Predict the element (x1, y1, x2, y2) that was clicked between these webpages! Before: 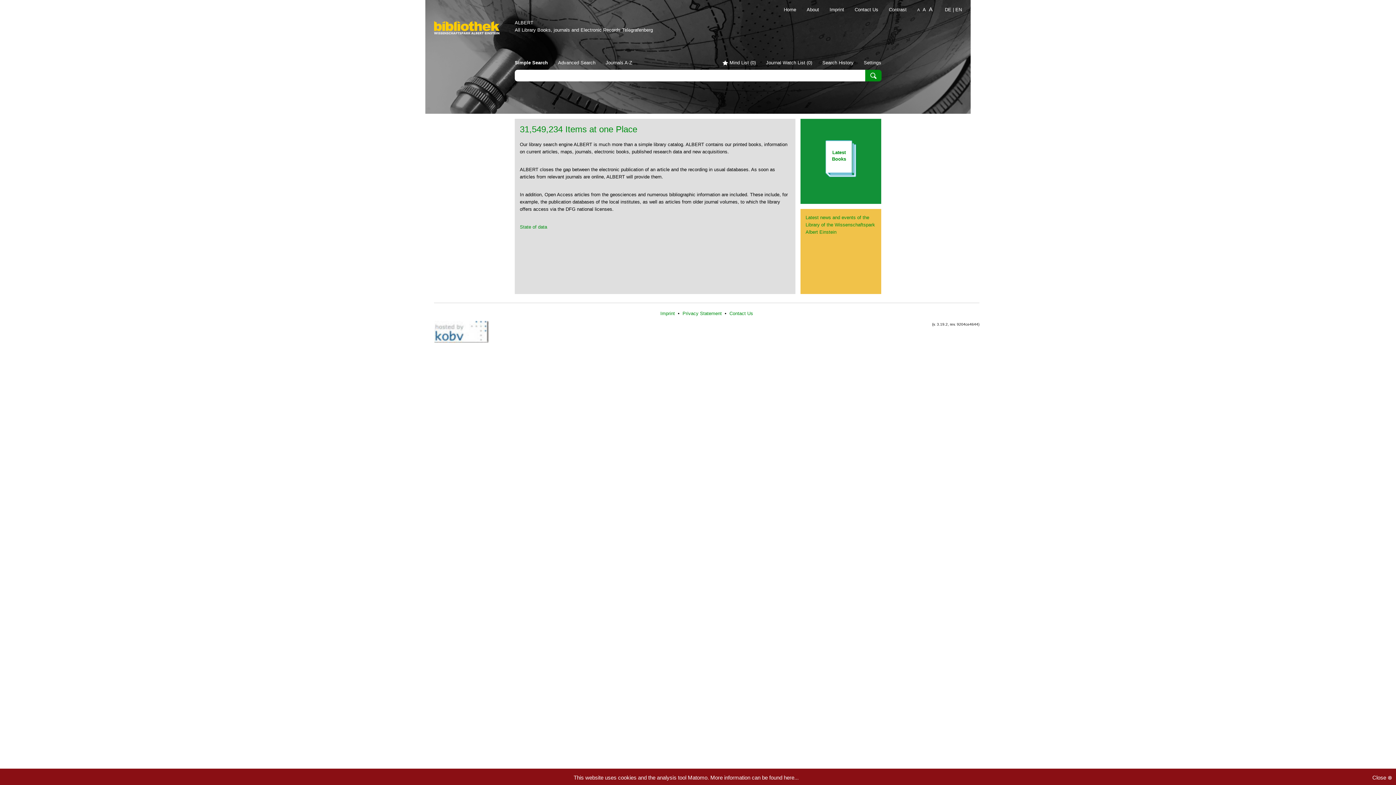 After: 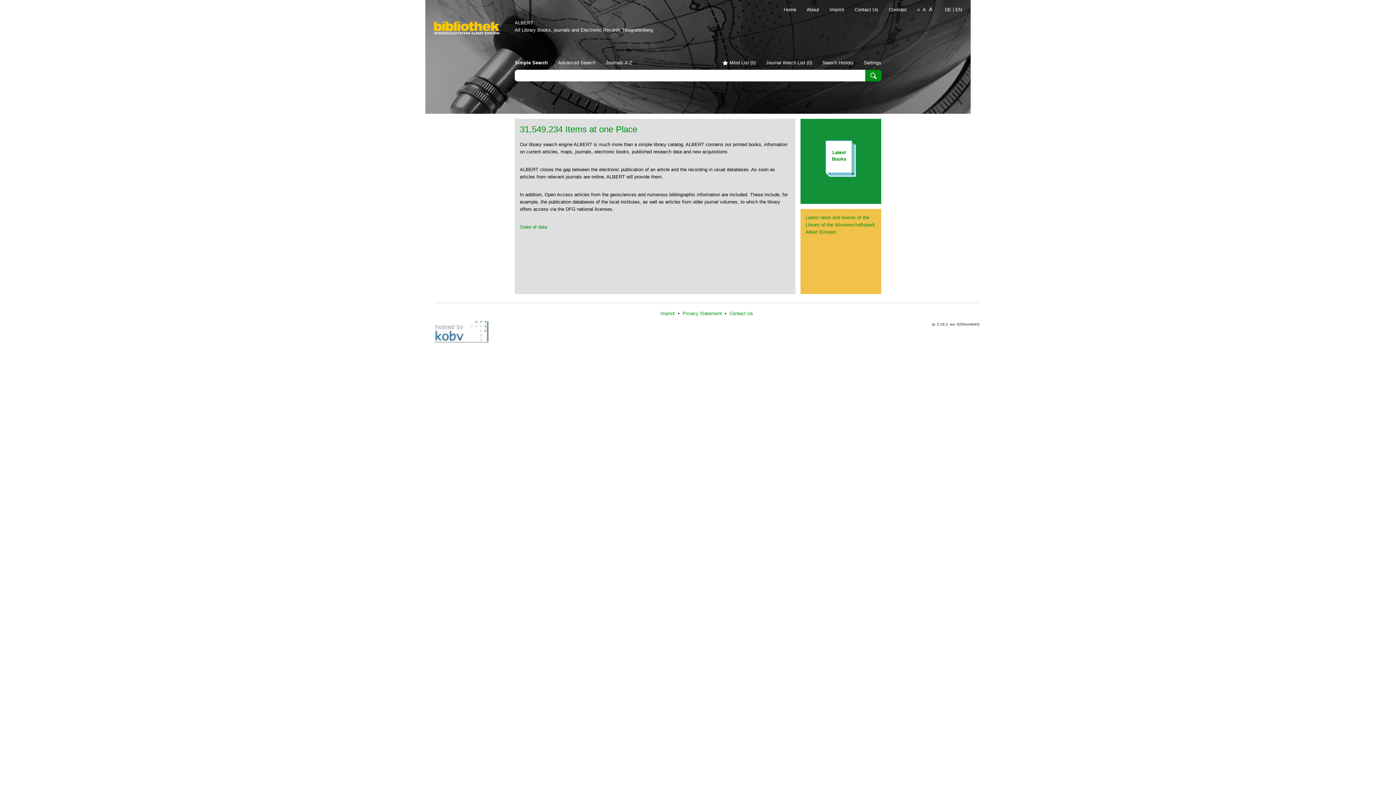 Action: label: Close ⊗ bbox: (1372, 774, 1392, 781)